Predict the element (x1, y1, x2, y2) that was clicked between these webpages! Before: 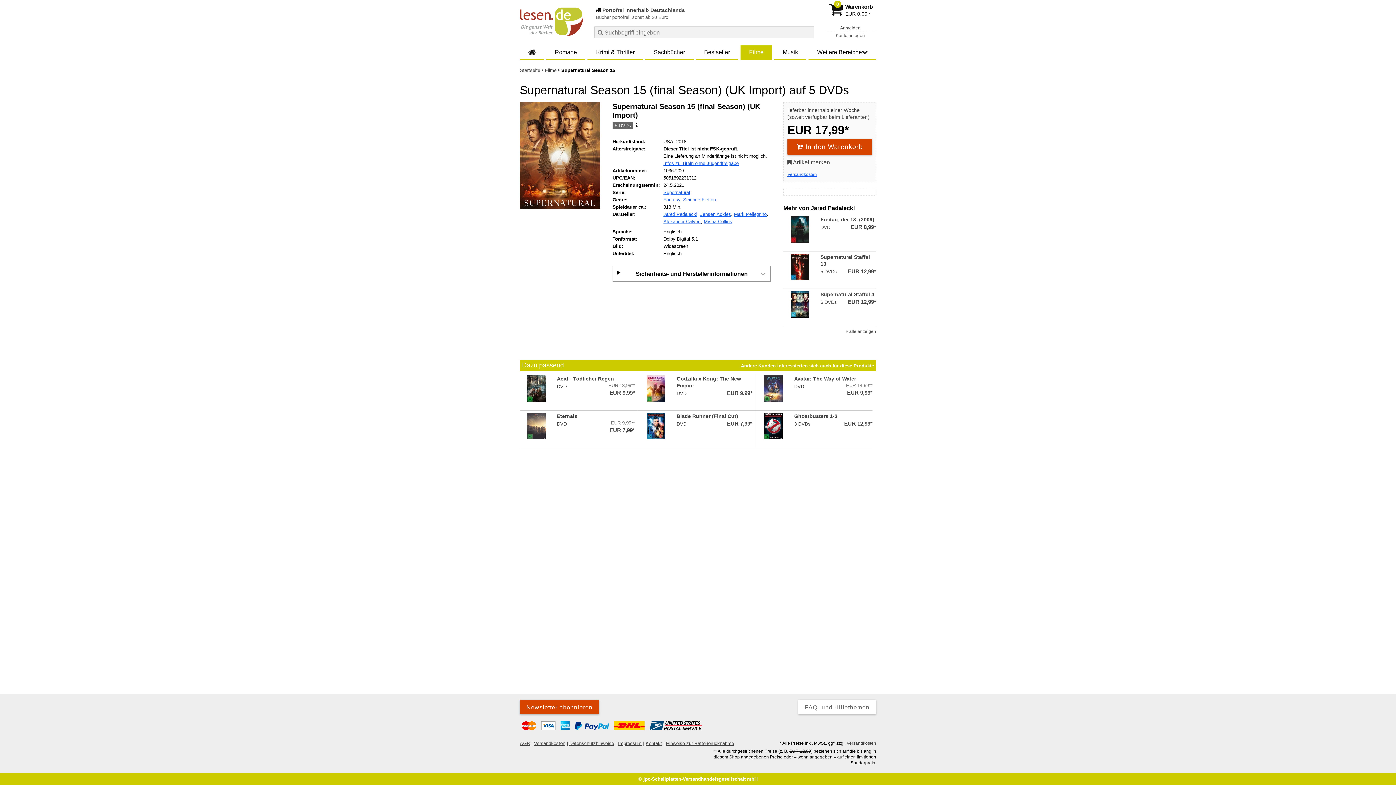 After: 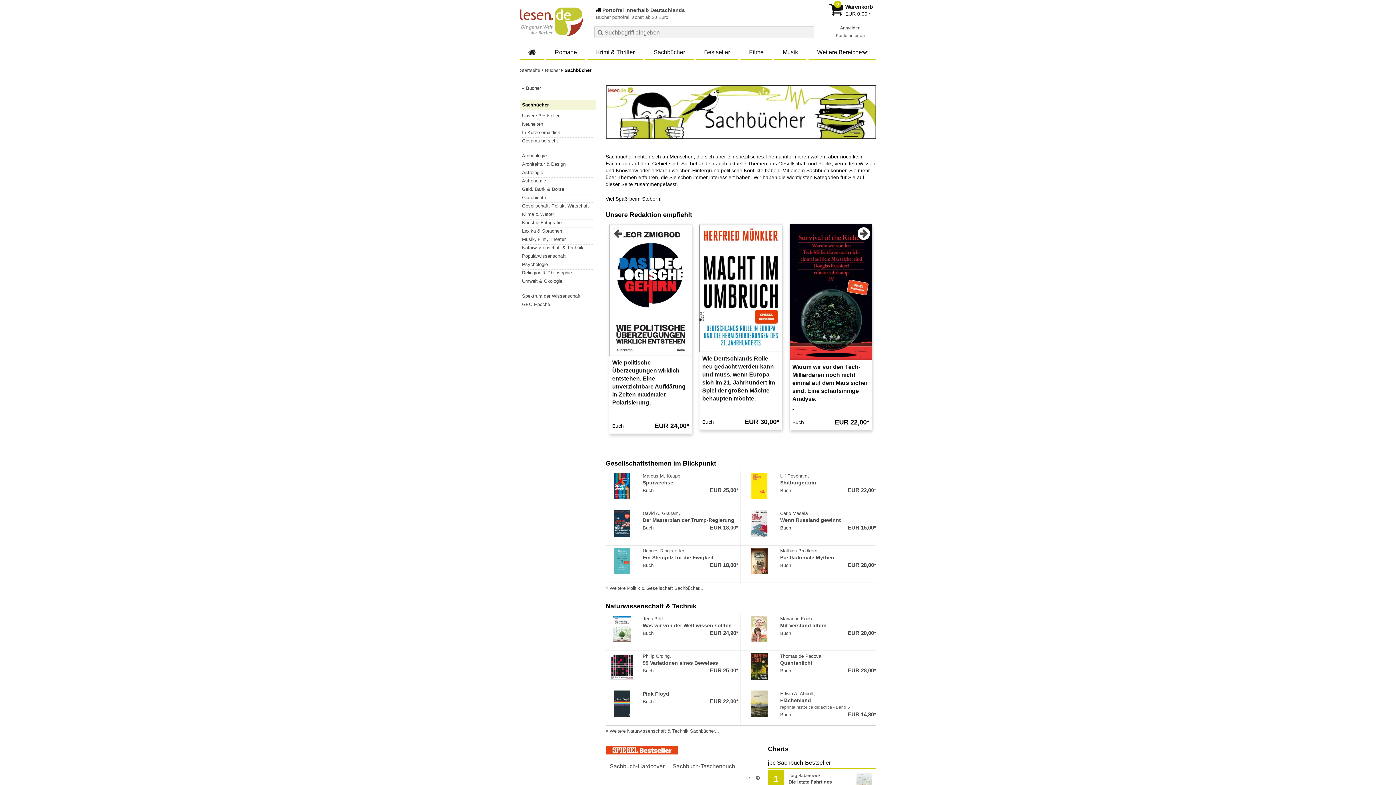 Action: bbox: (645, 45, 693, 59) label: Sachbücher